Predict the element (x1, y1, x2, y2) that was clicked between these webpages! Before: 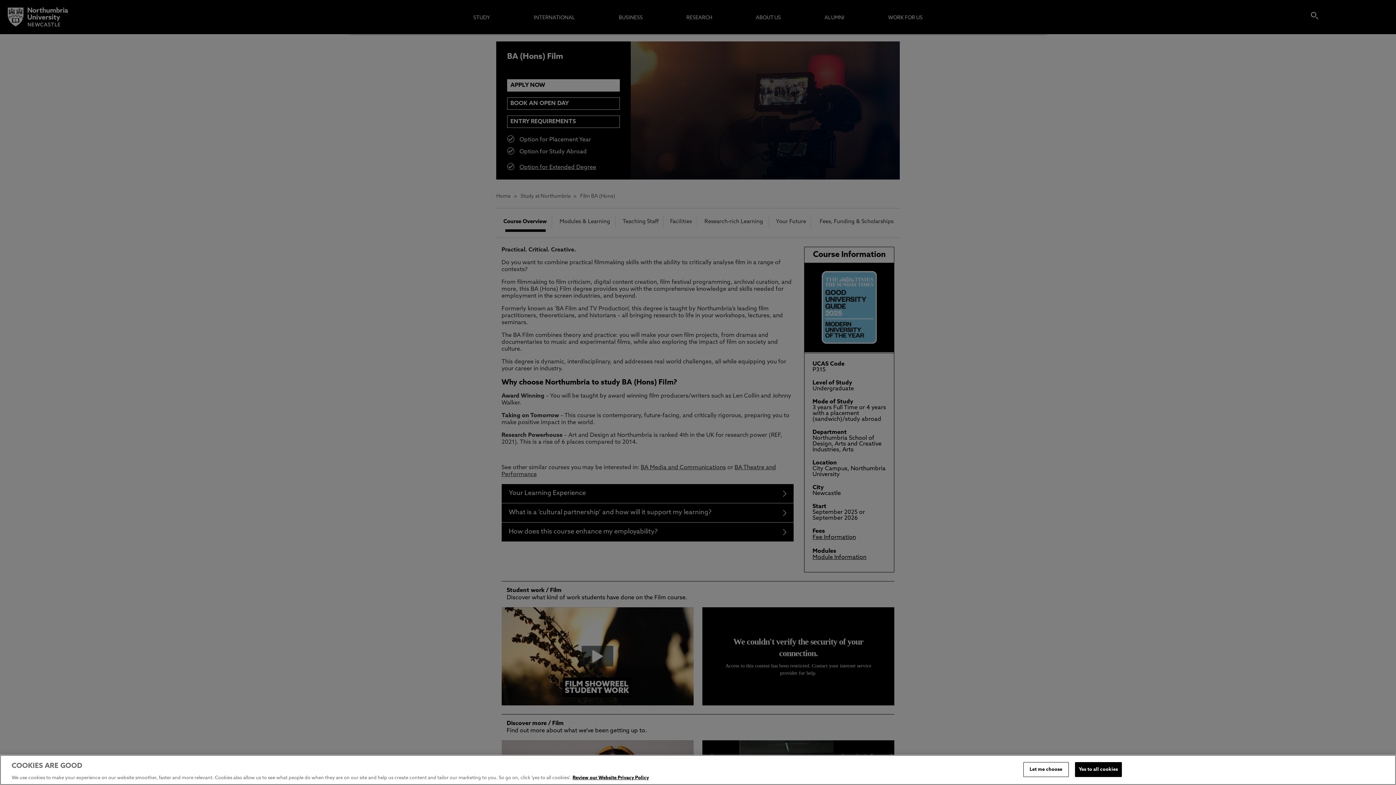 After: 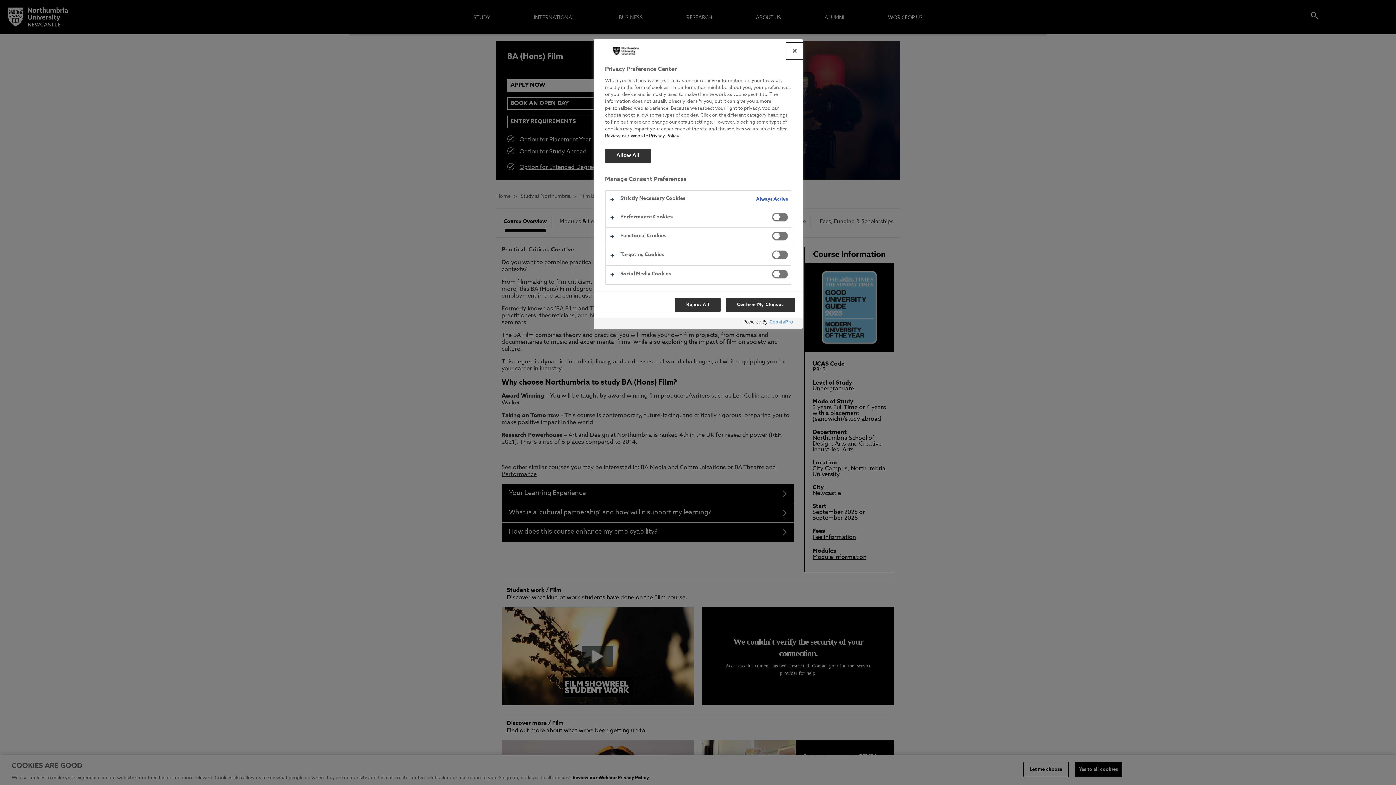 Action: bbox: (1023, 762, 1068, 777) label: Let me choose